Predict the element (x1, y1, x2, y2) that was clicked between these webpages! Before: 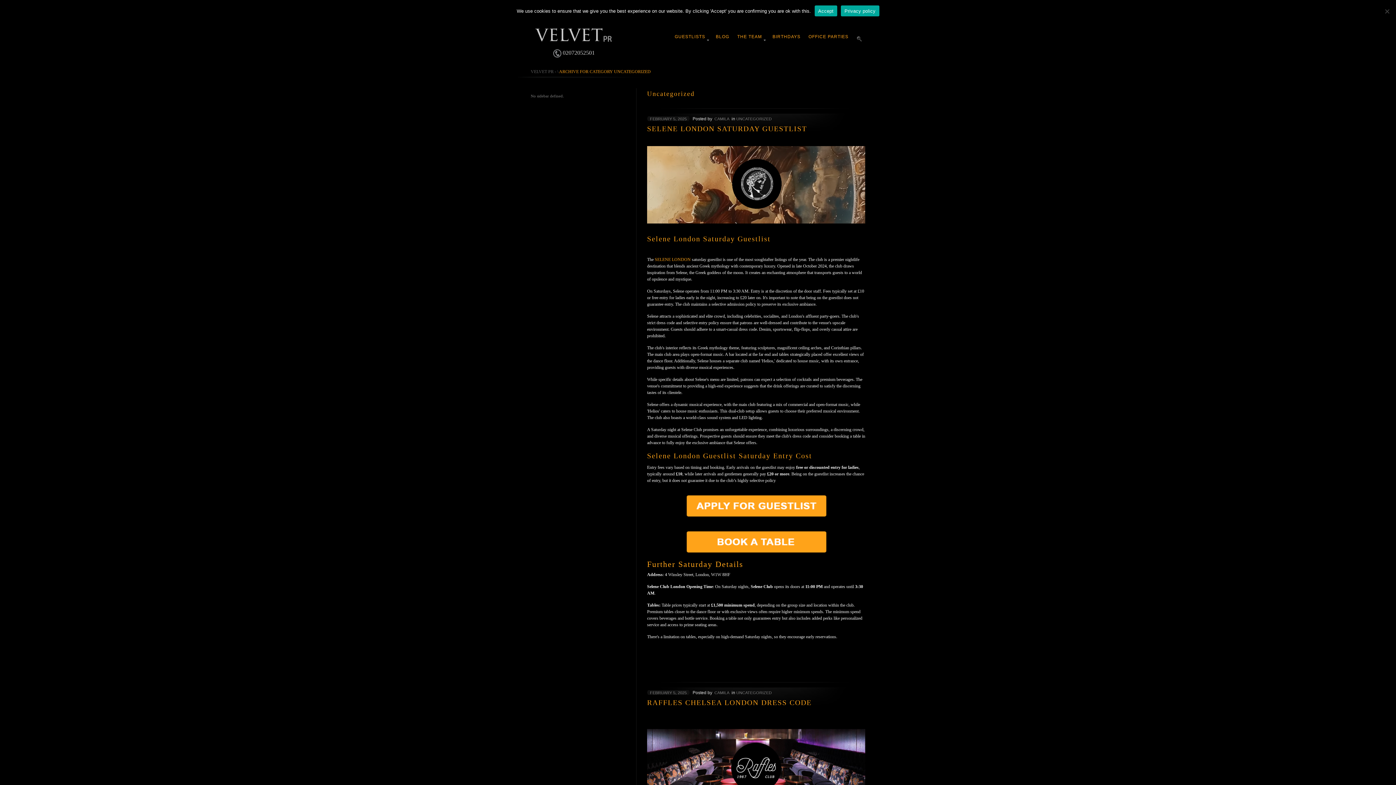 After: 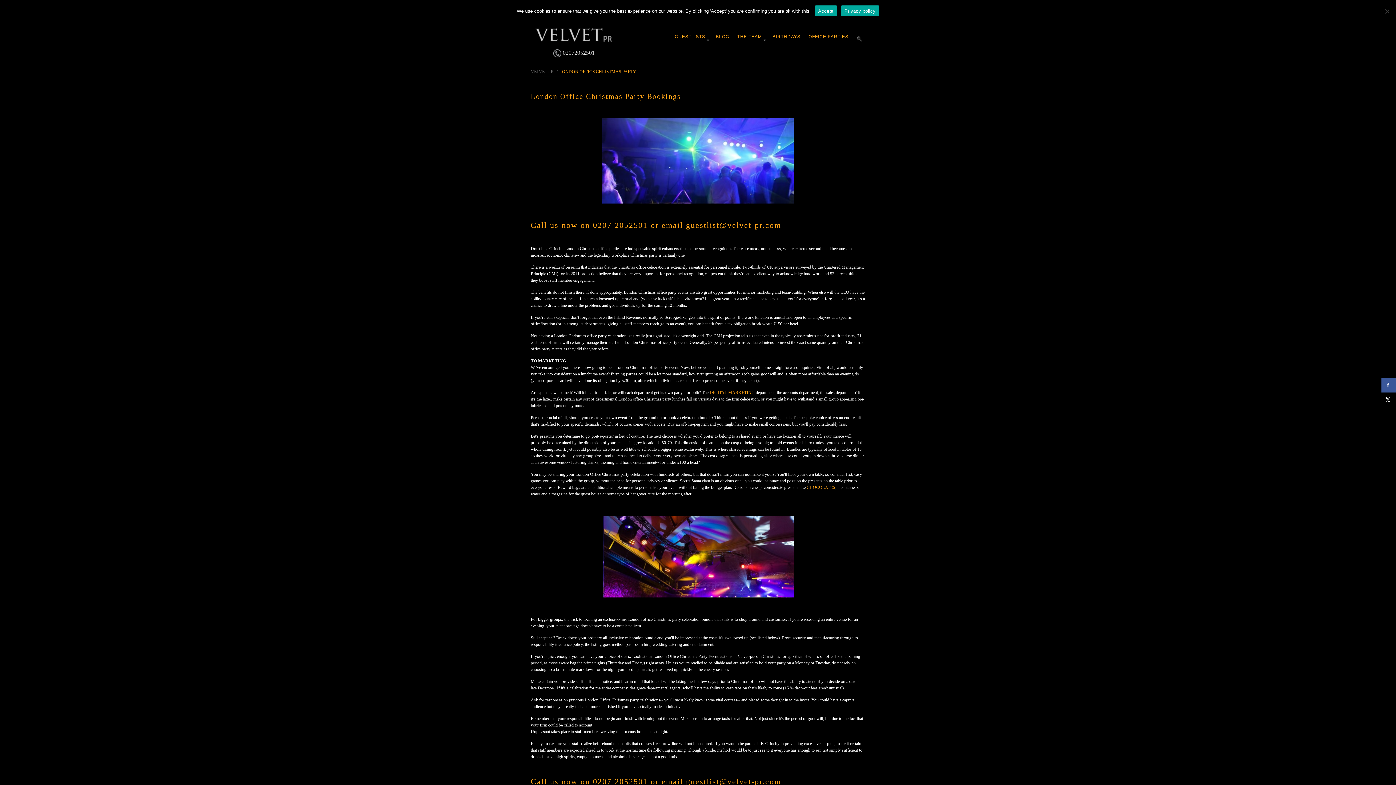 Action: bbox: (808, 34, 848, 45) label: OFFICE PARTIES